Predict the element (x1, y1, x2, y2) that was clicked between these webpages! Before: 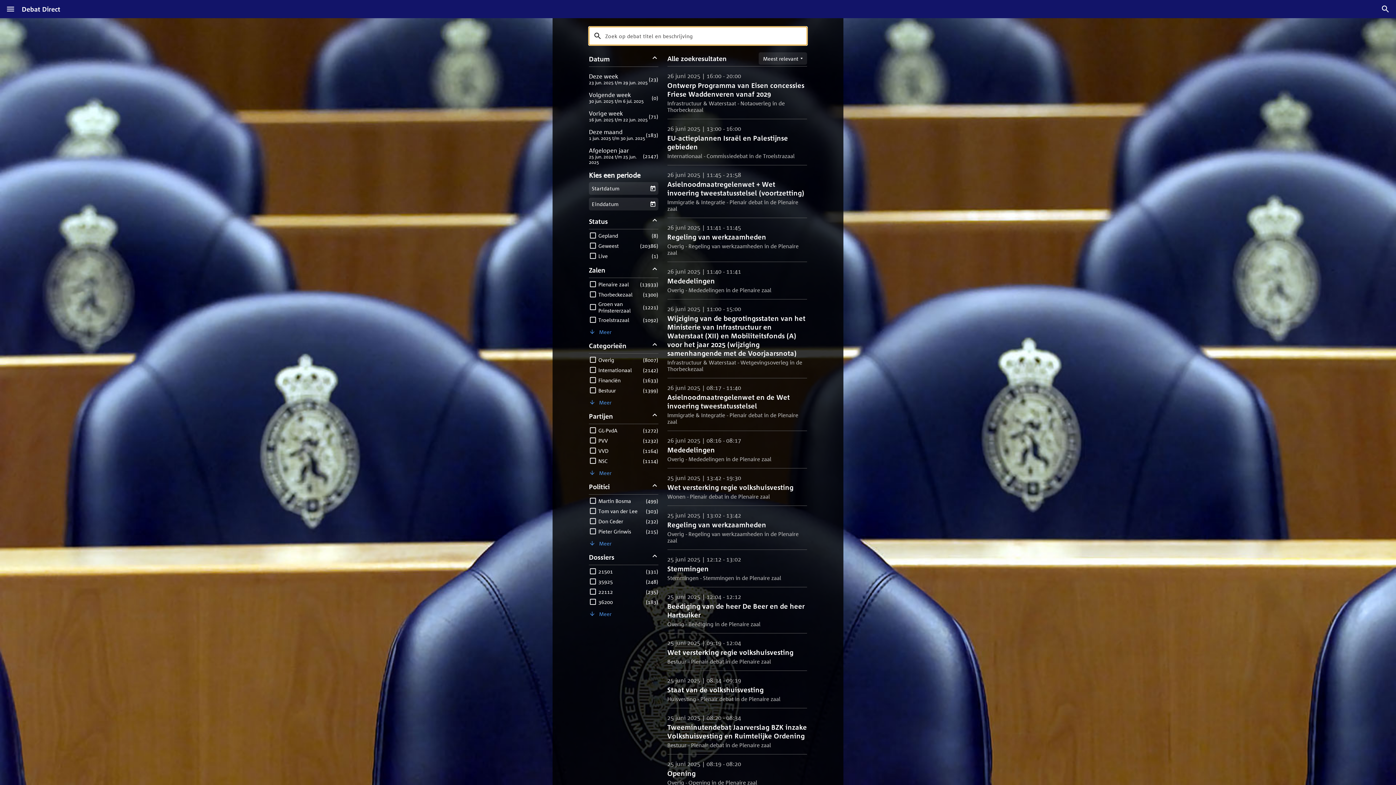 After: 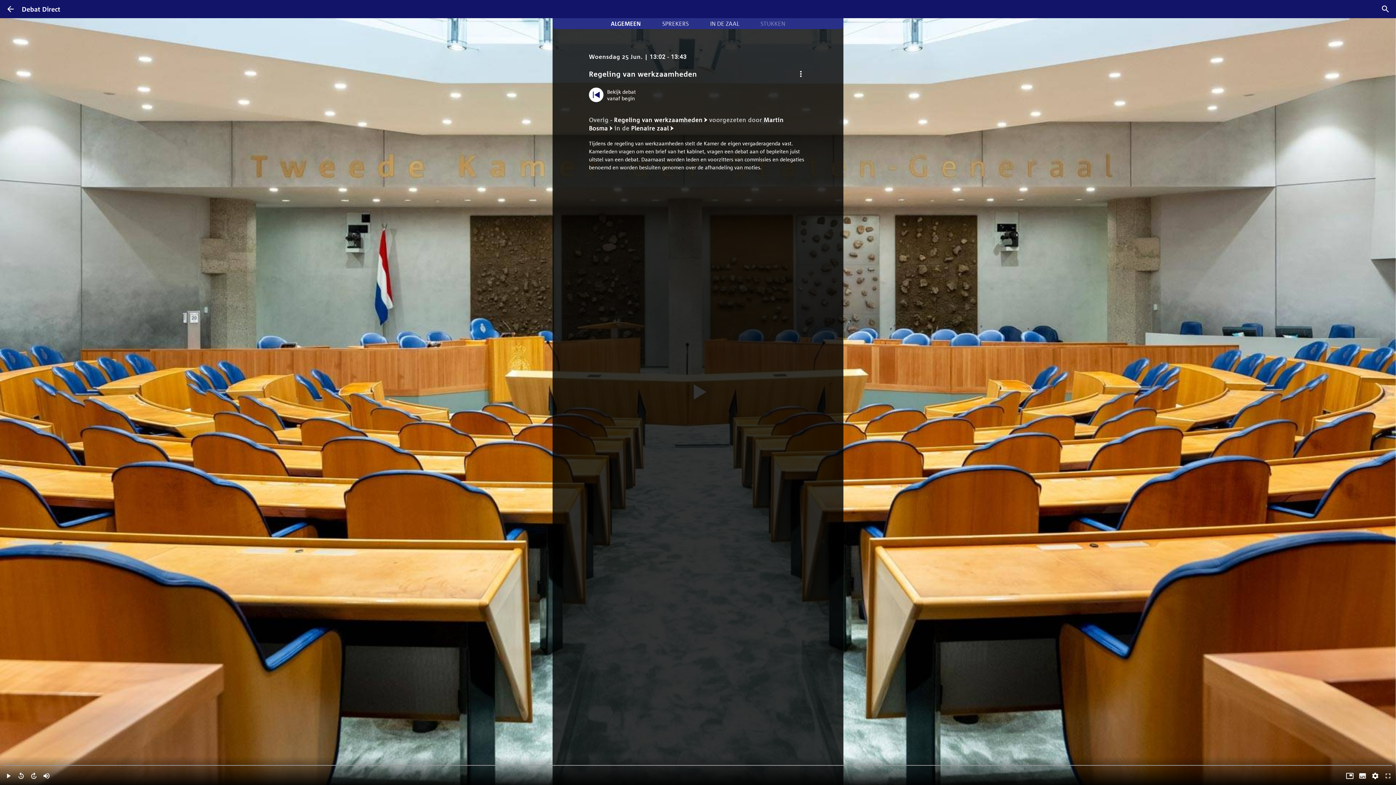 Action: label: Regeling van werkzaamheden

25 juni 2025 | 13:02 - 13:42

Overig - Regeling van werkzaamheden in de Plenaire zaal bbox: (667, 512, 807, 544)